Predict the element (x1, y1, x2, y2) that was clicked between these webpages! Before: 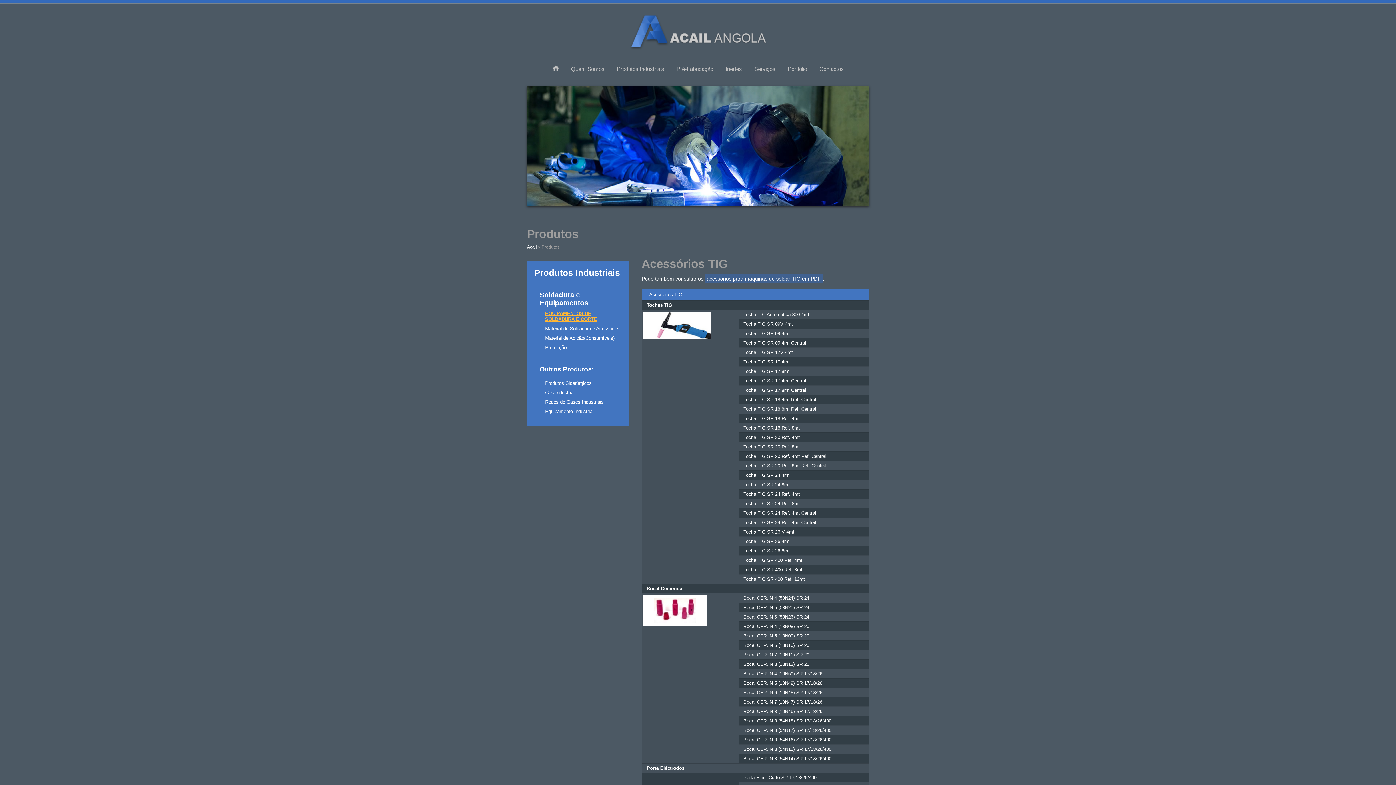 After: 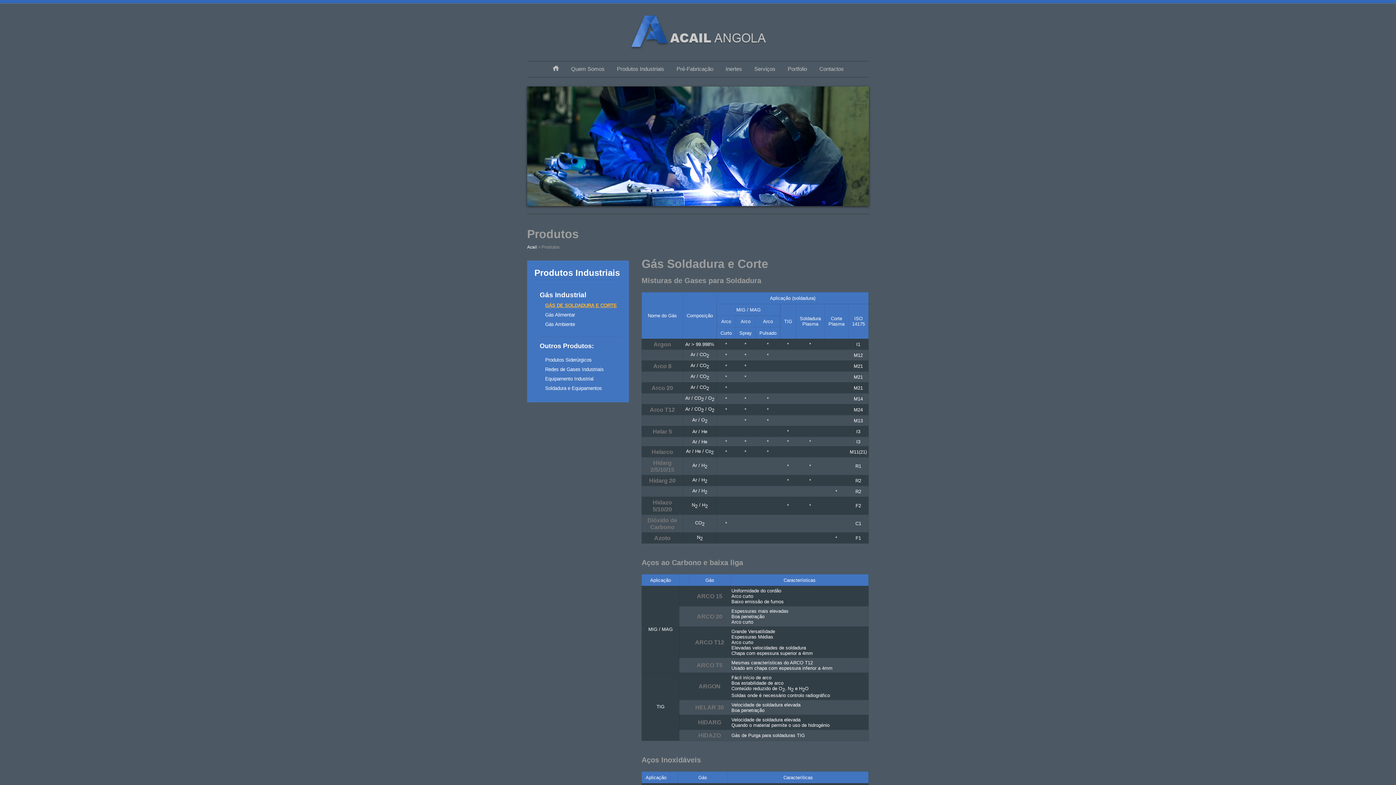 Action: bbox: (545, 390, 574, 395) label: Gás Industrial